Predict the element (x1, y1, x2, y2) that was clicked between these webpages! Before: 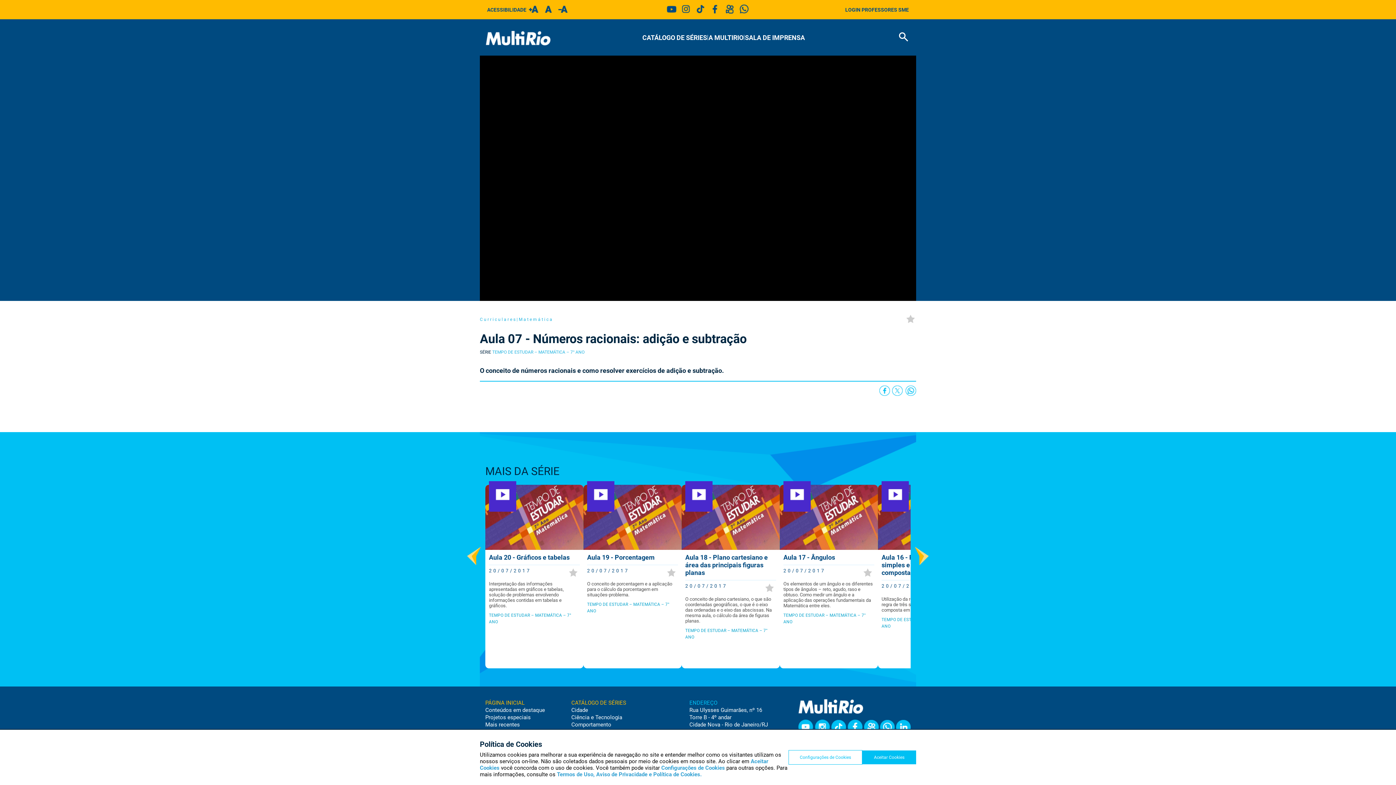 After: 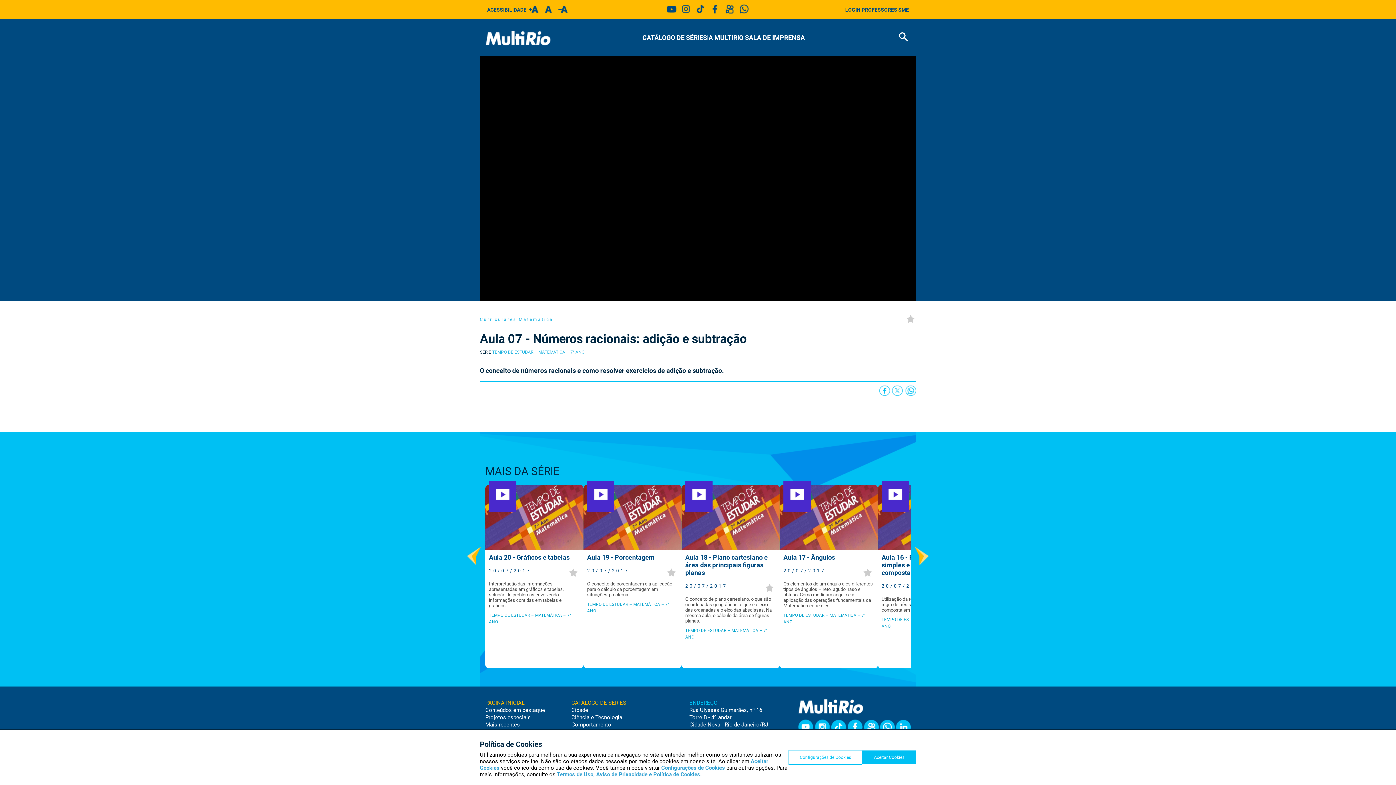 Action: bbox: (905, 392, 916, 397)